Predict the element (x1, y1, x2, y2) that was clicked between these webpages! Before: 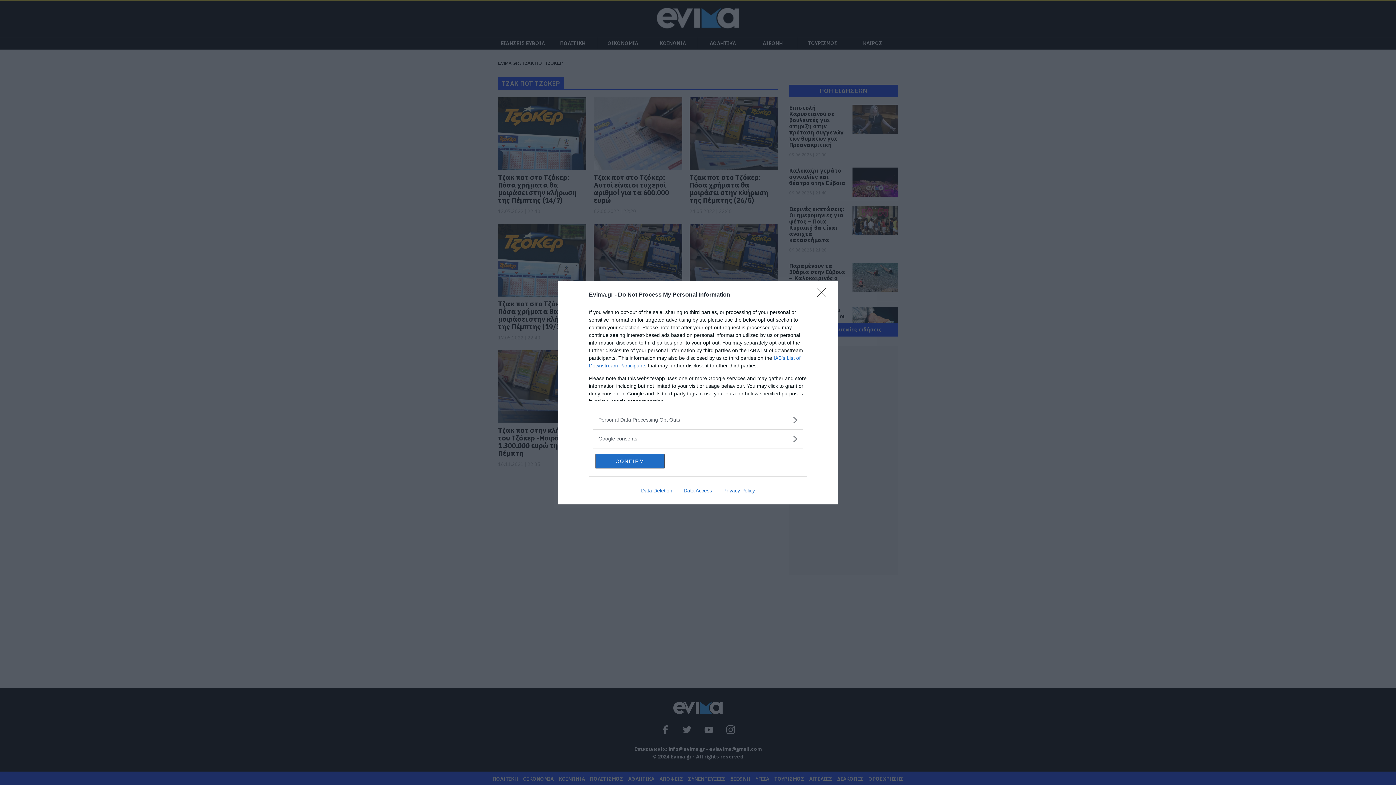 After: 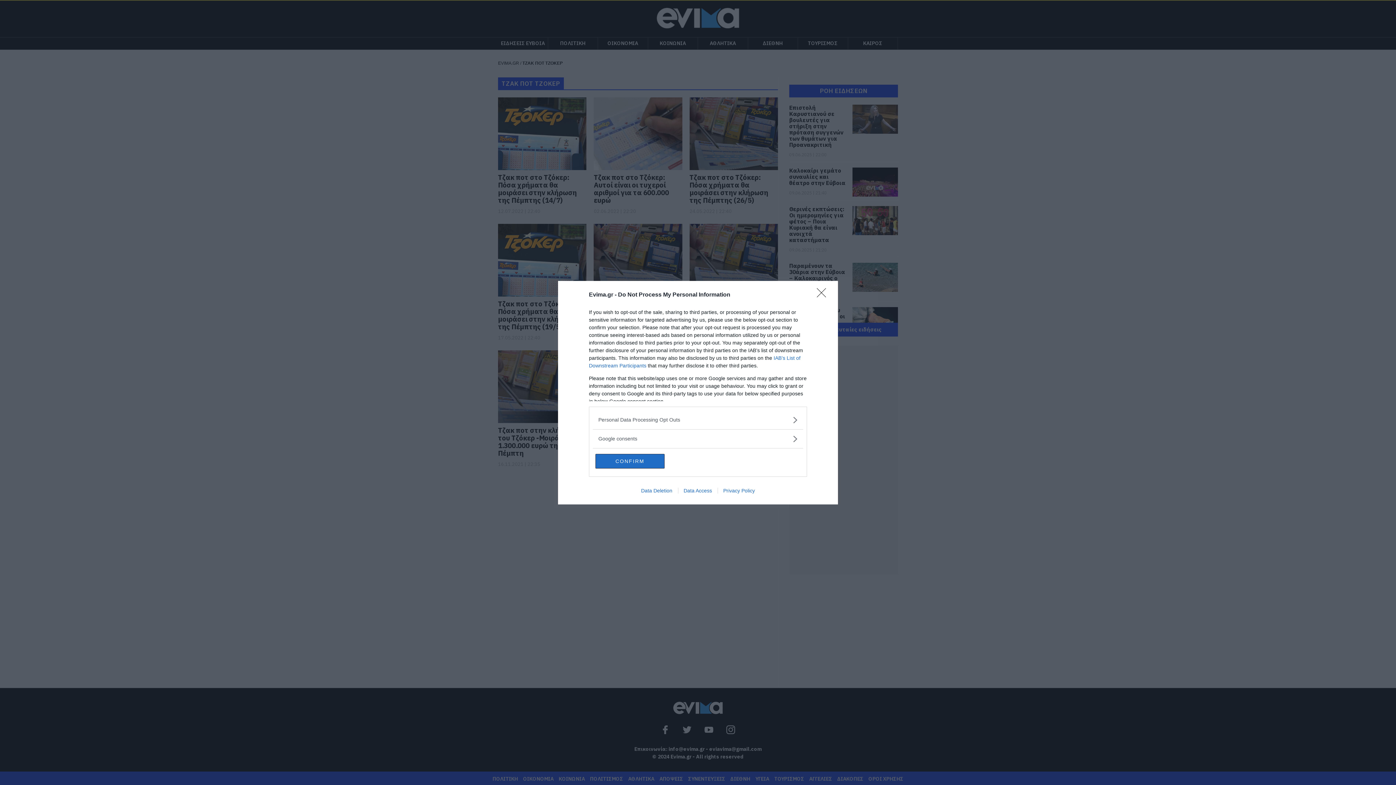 Action: label: Data Access bbox: (678, 487, 717, 493)